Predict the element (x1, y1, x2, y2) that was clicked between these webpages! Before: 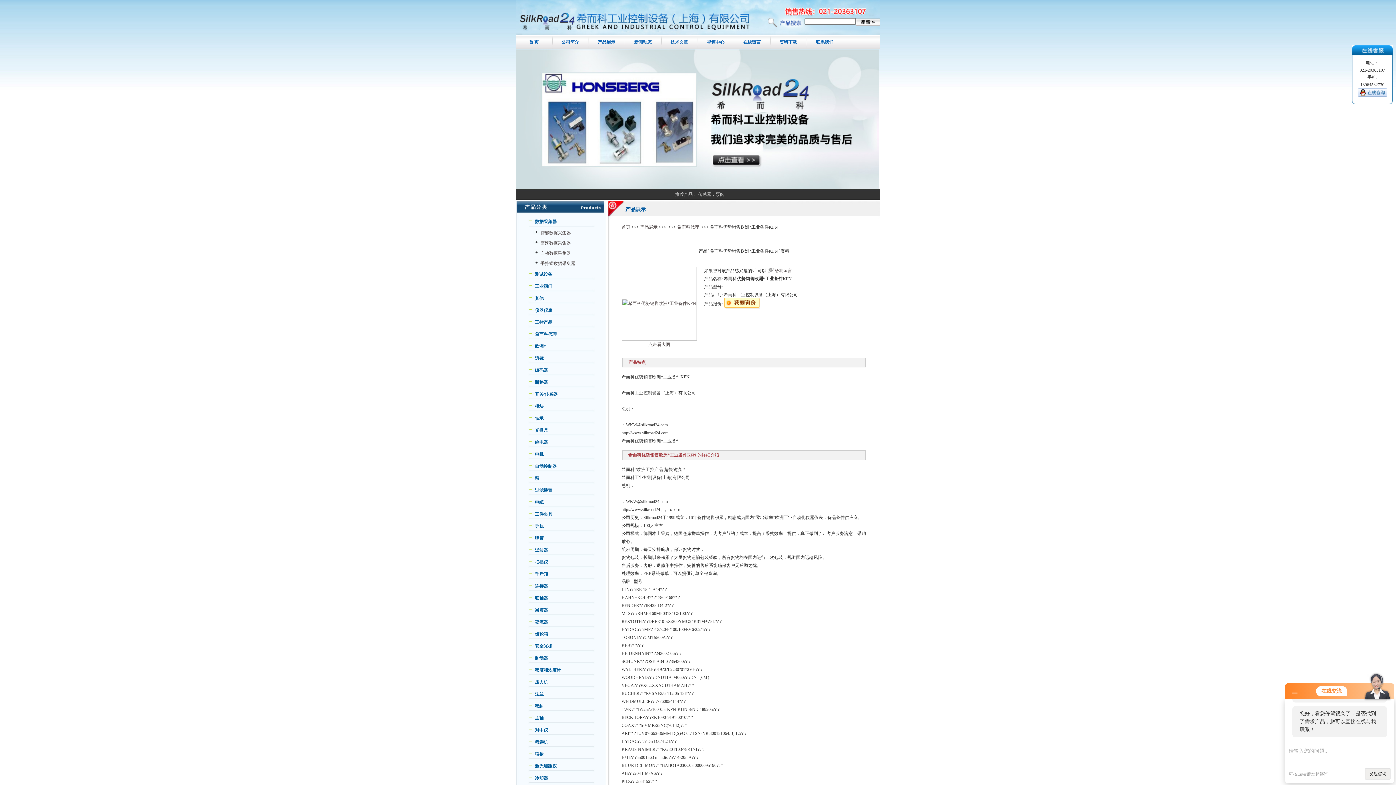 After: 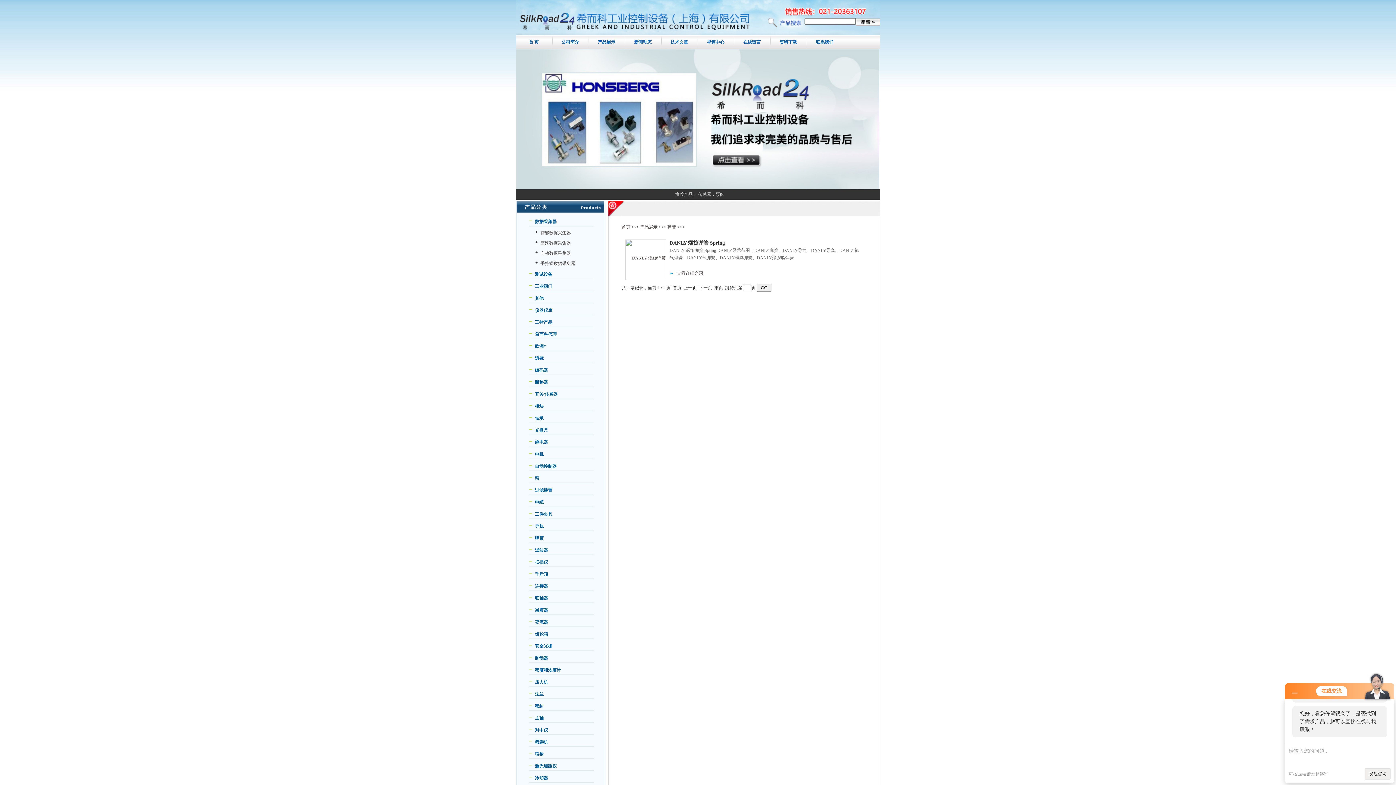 Action: label: 弹簧 bbox: (535, 536, 543, 541)